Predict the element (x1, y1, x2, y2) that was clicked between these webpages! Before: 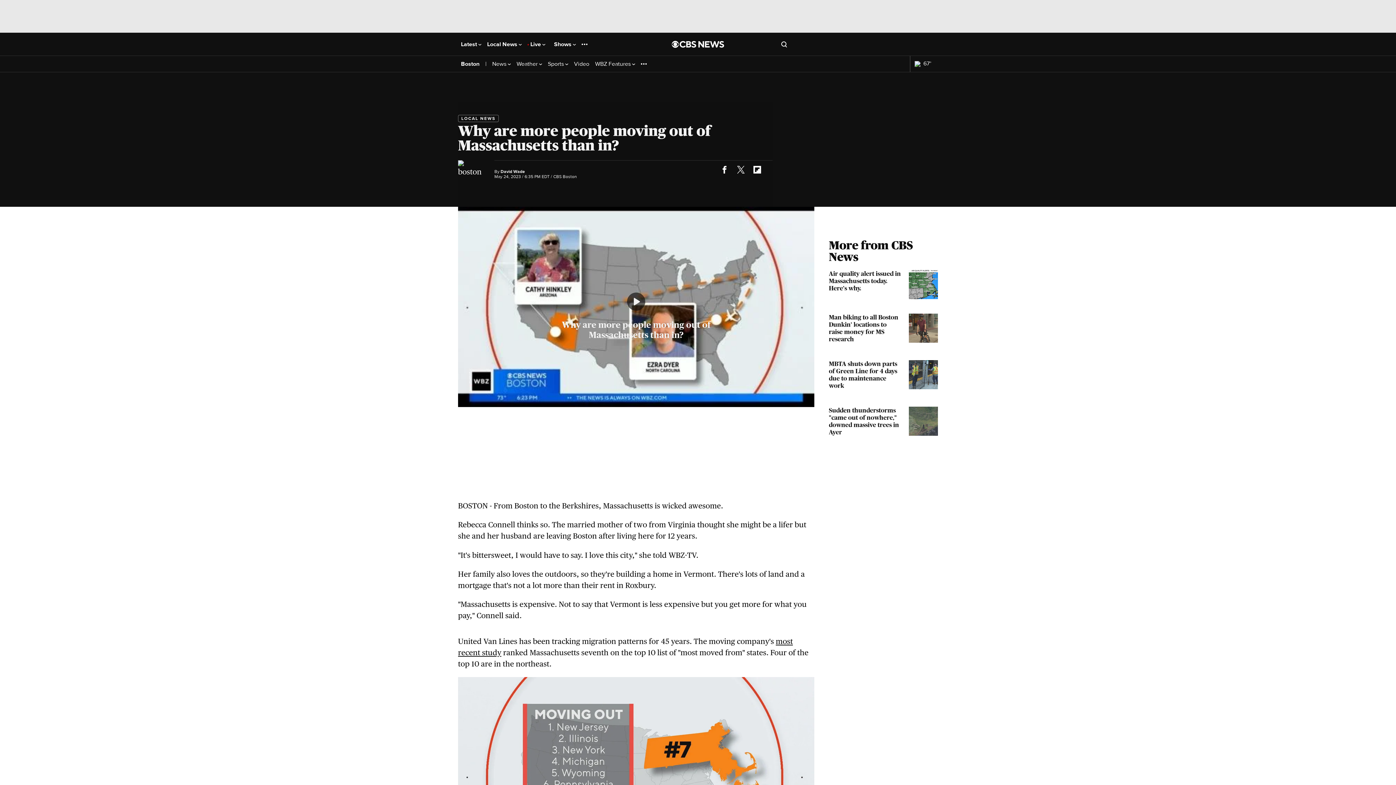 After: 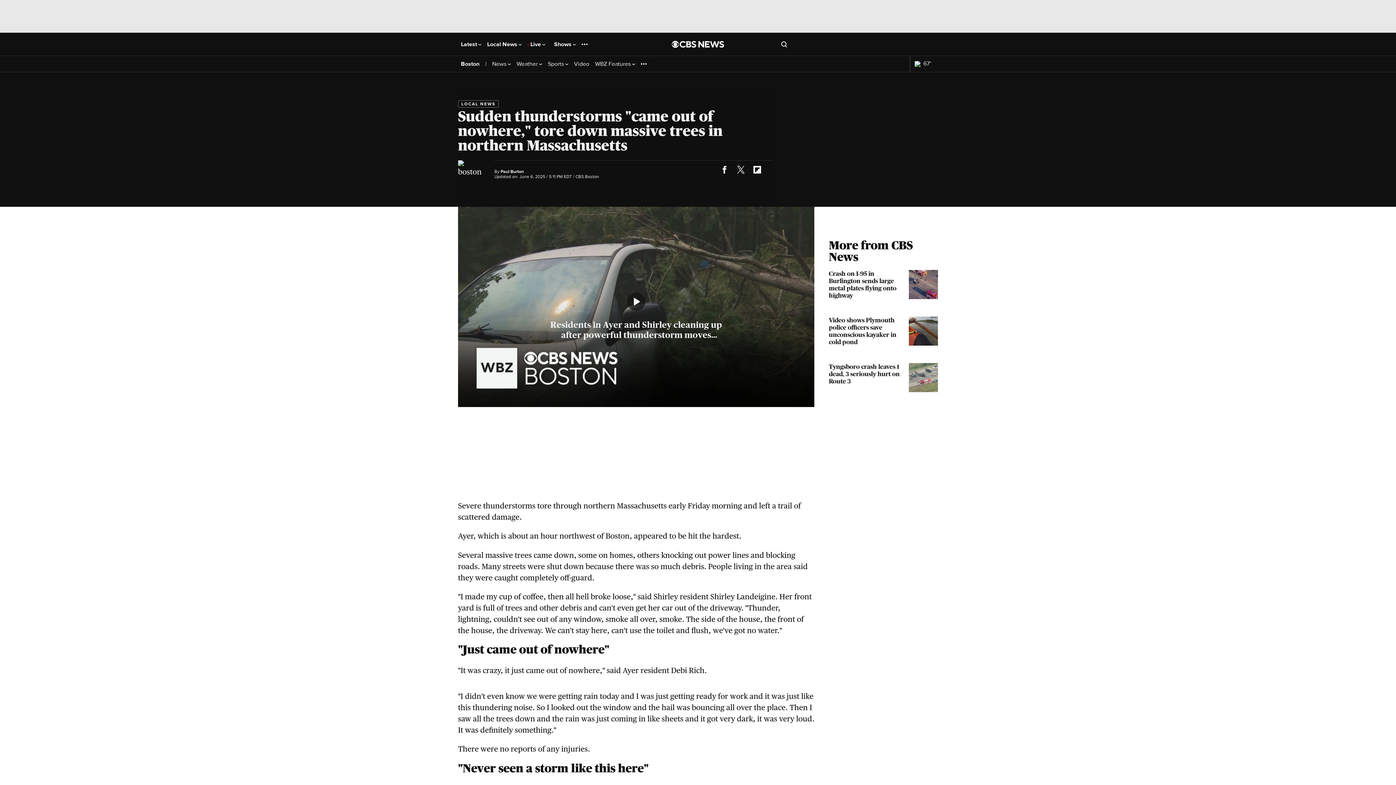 Action: bbox: (829, 406, 938, 438) label: Sudden thunderstorms "came out of nowhere," downed massive trees in Ayer